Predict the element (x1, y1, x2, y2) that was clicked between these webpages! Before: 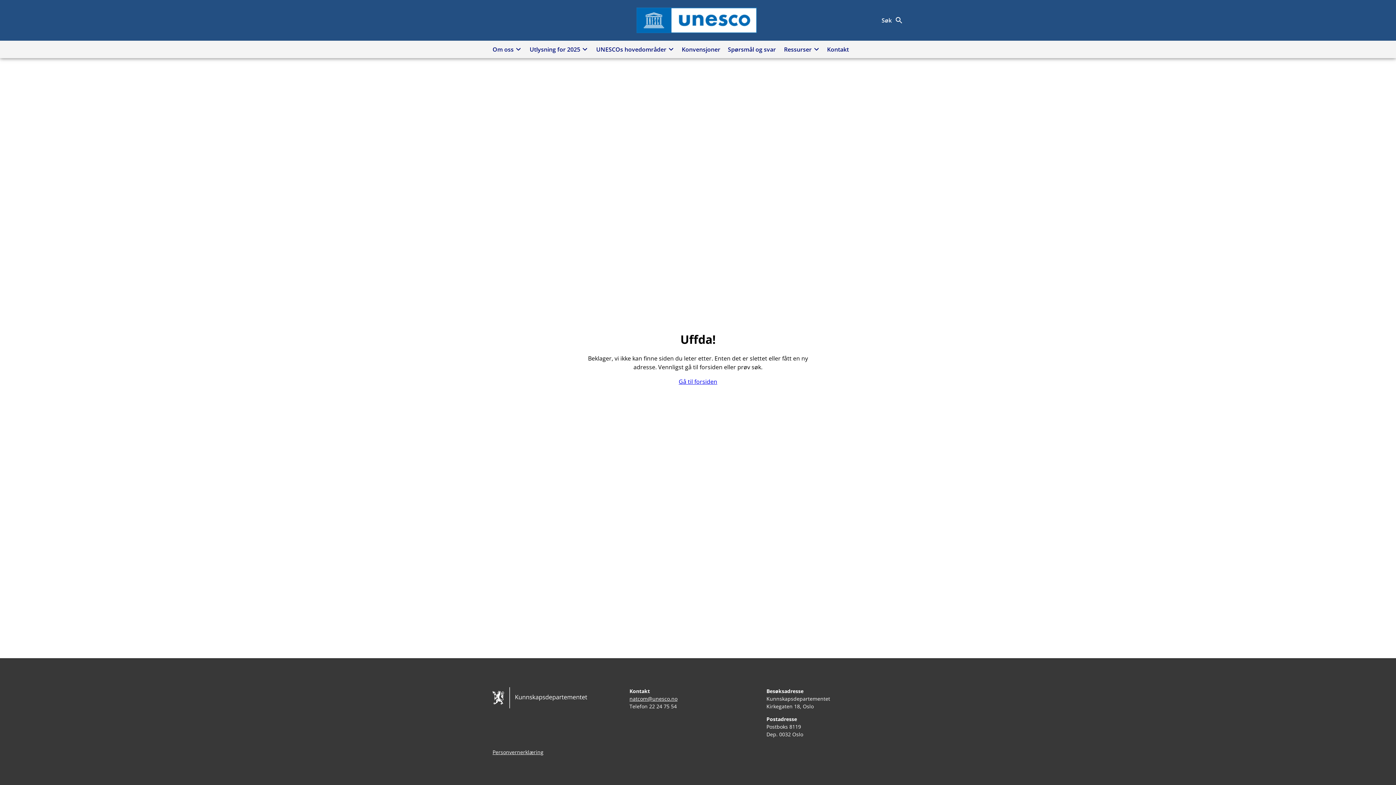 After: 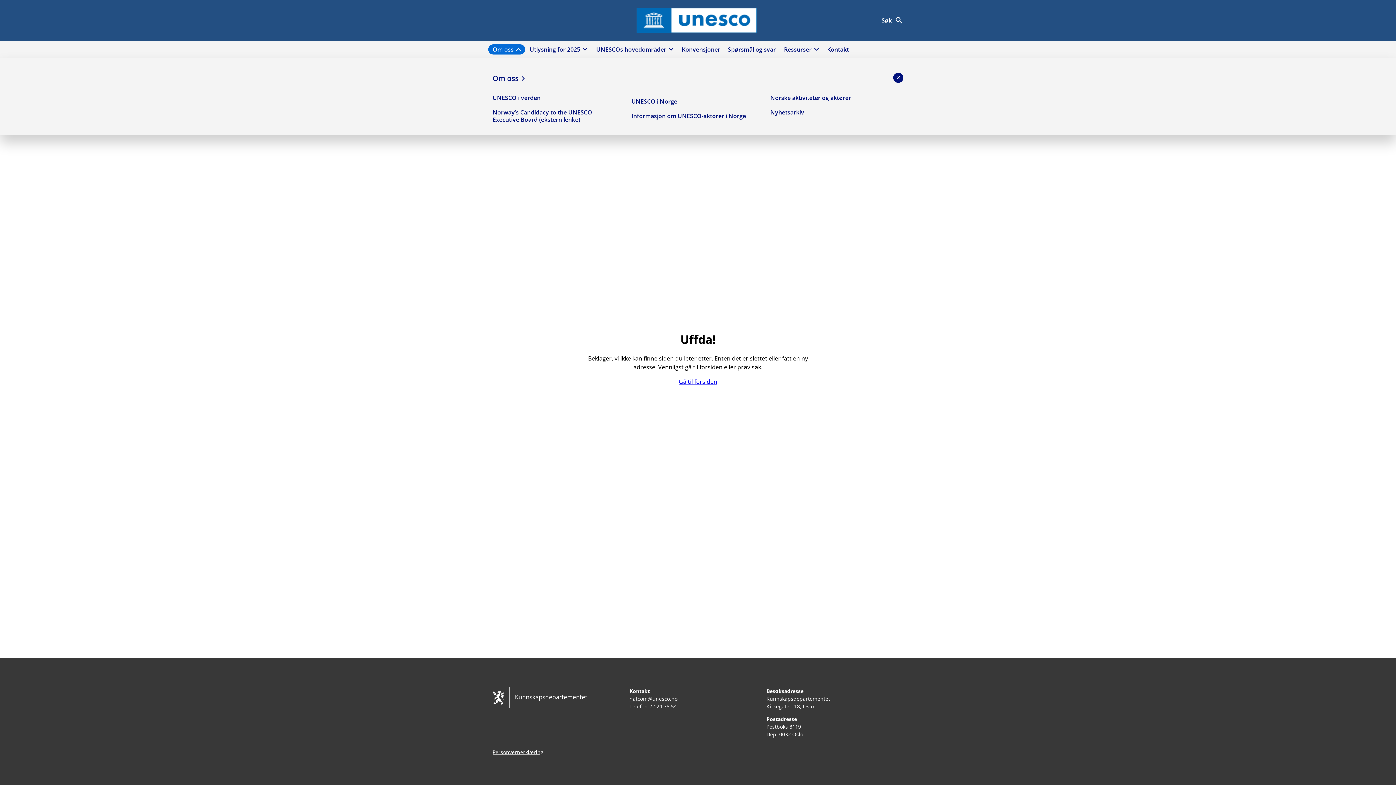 Action: label: Om oss bbox: (488, 44, 525, 54)